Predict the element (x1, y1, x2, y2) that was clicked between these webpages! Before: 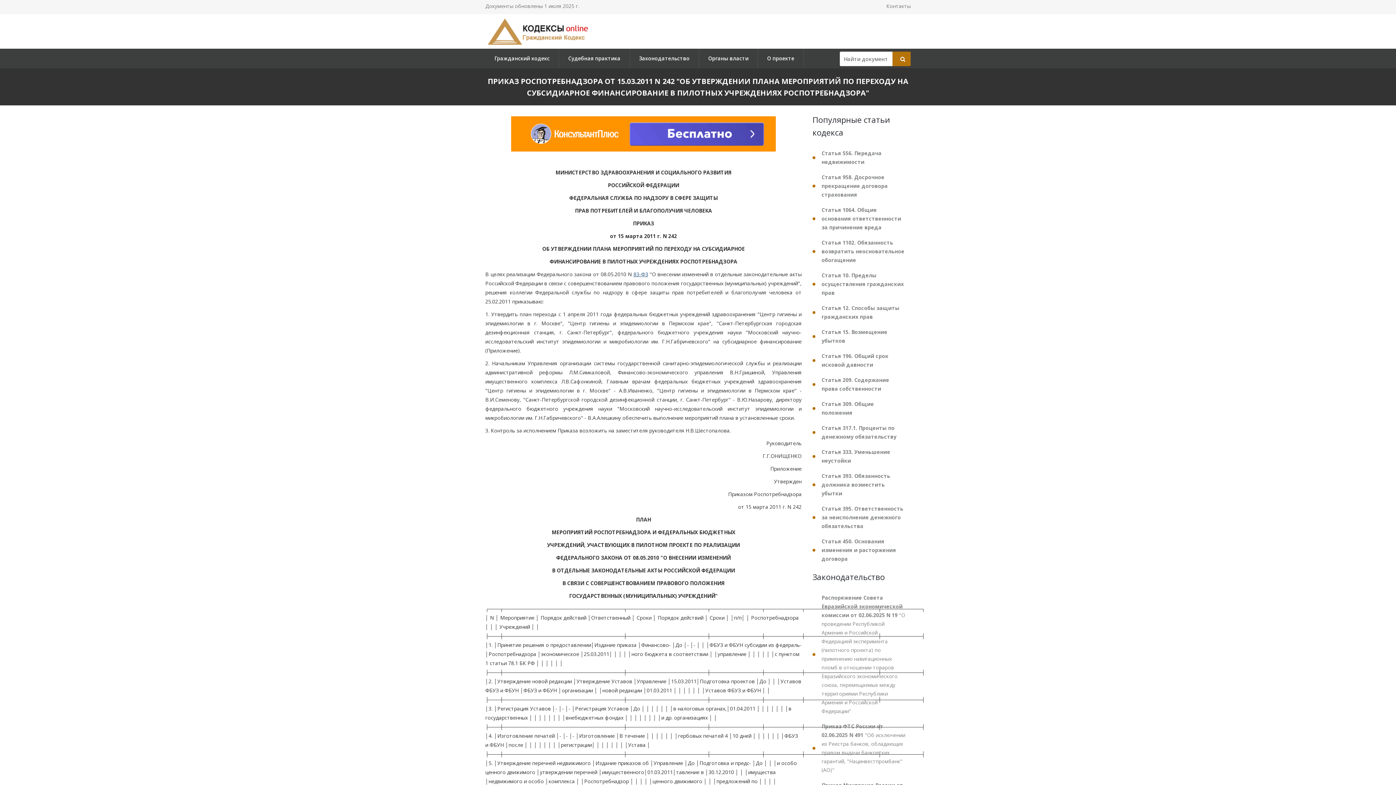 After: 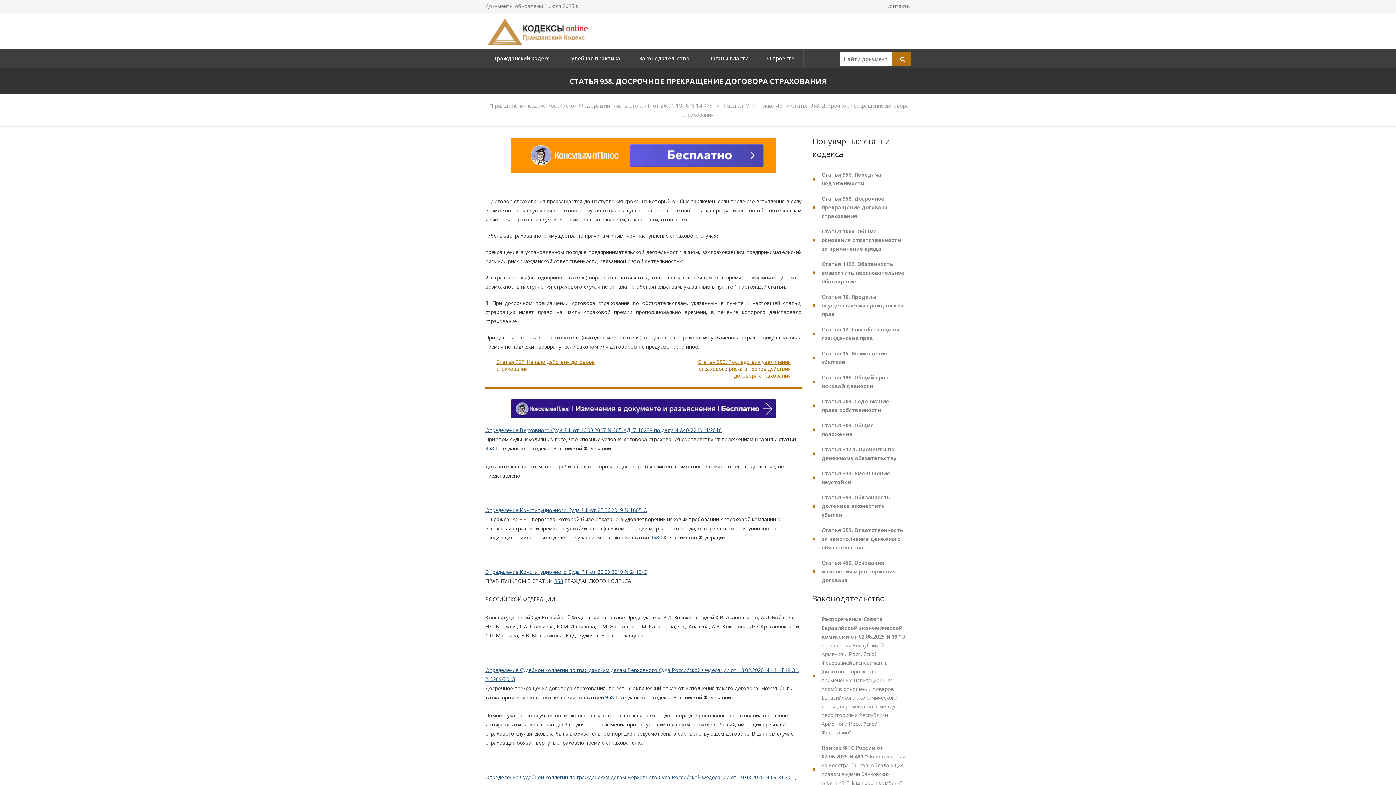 Action: bbox: (812, 170, 910, 202) label: Статья 958. Досрочное прекращение договора страхования